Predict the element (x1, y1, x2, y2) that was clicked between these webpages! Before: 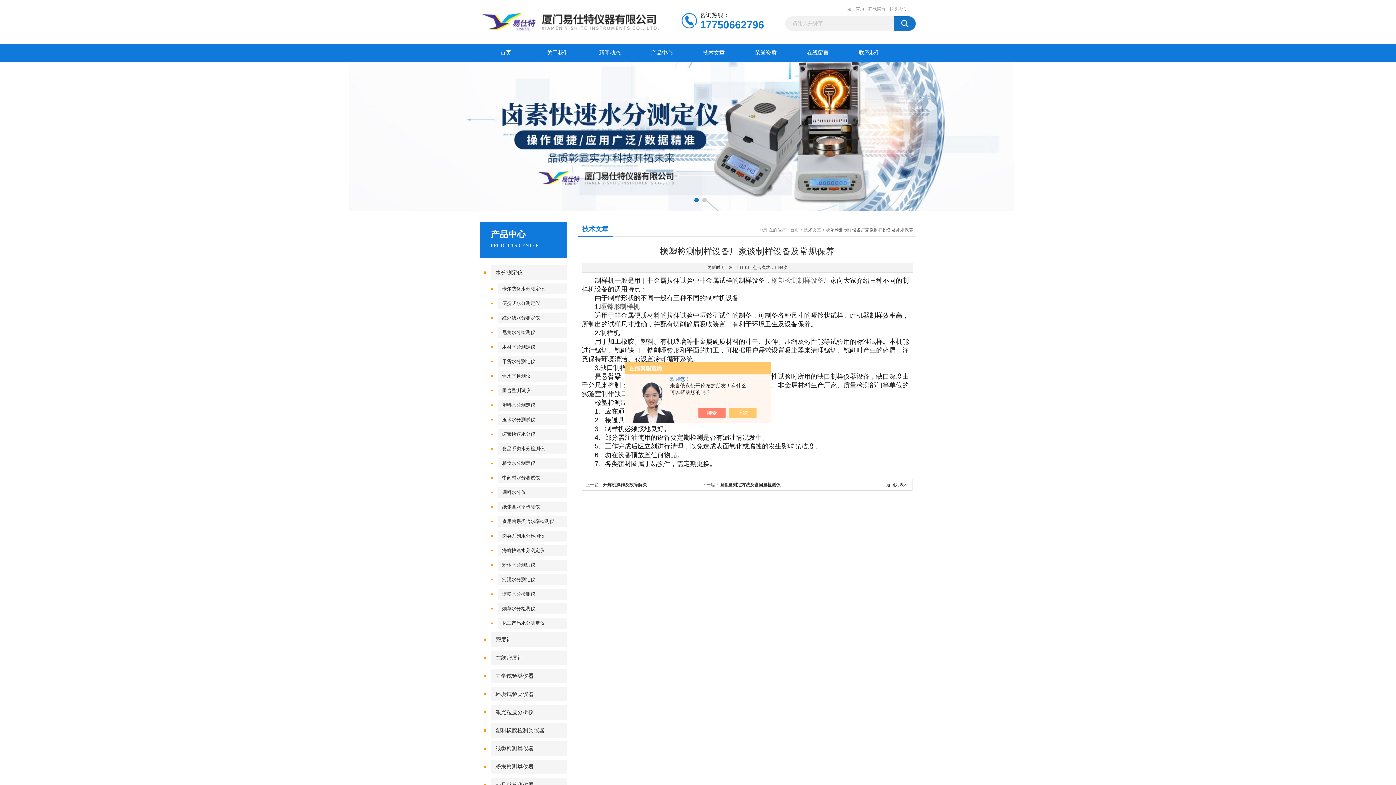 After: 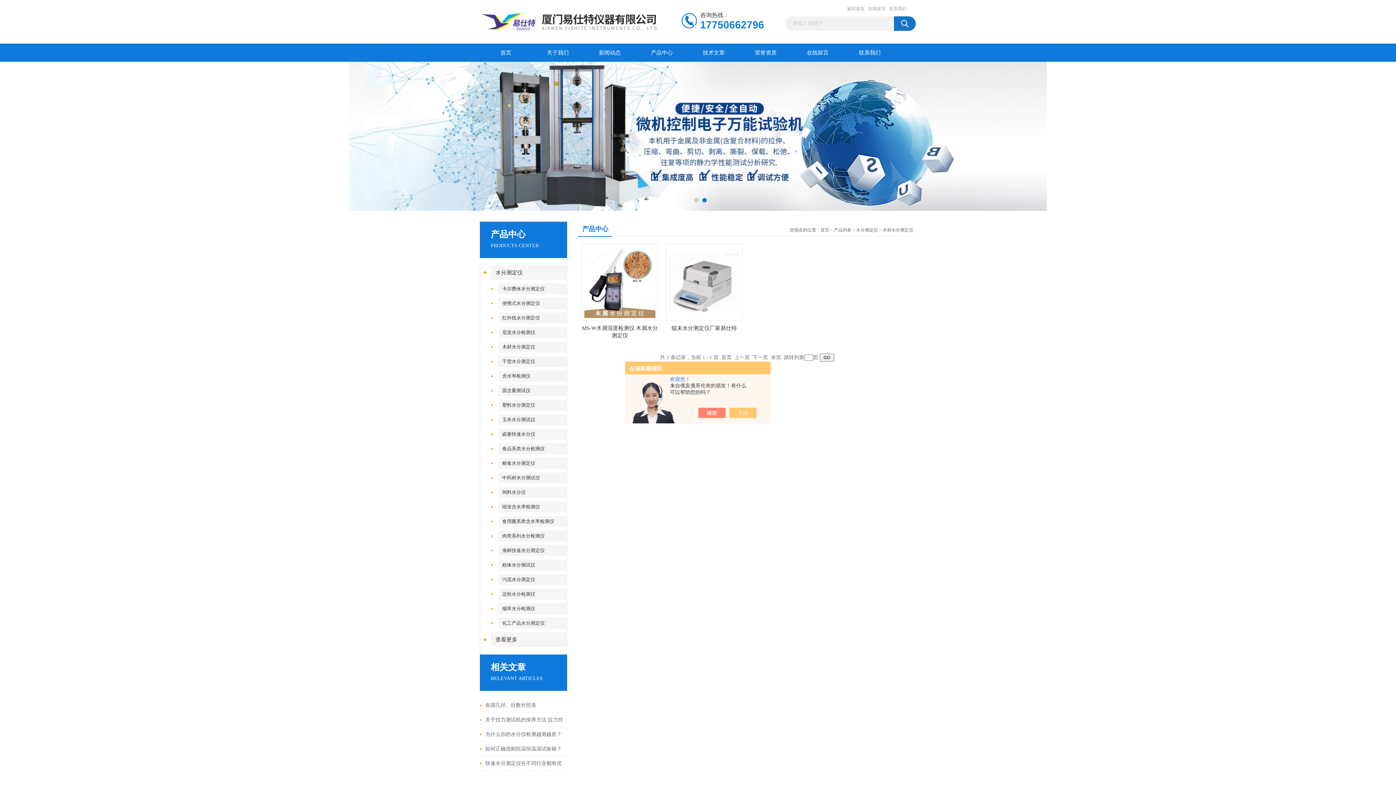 Action: bbox: (498, 341, 571, 352) label: 木材水分测定仪